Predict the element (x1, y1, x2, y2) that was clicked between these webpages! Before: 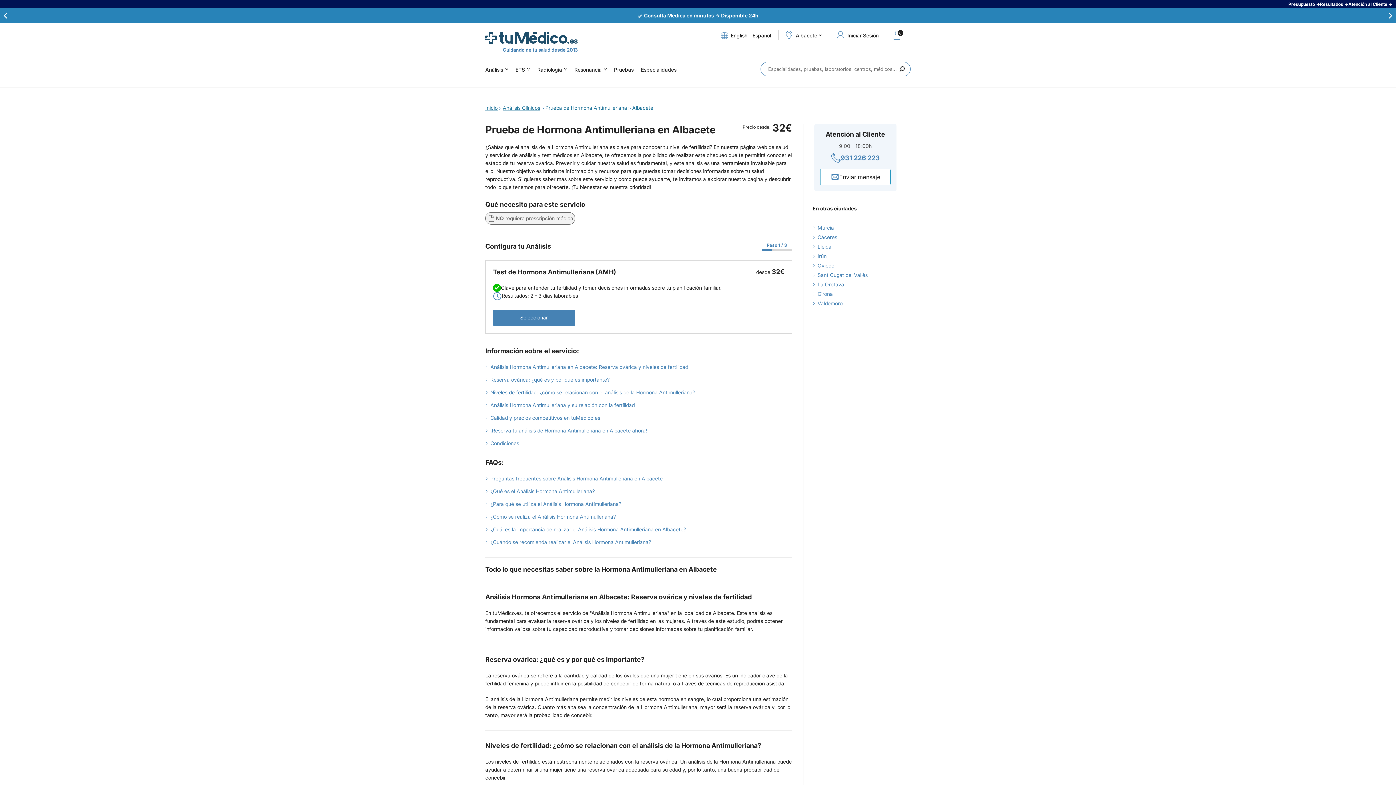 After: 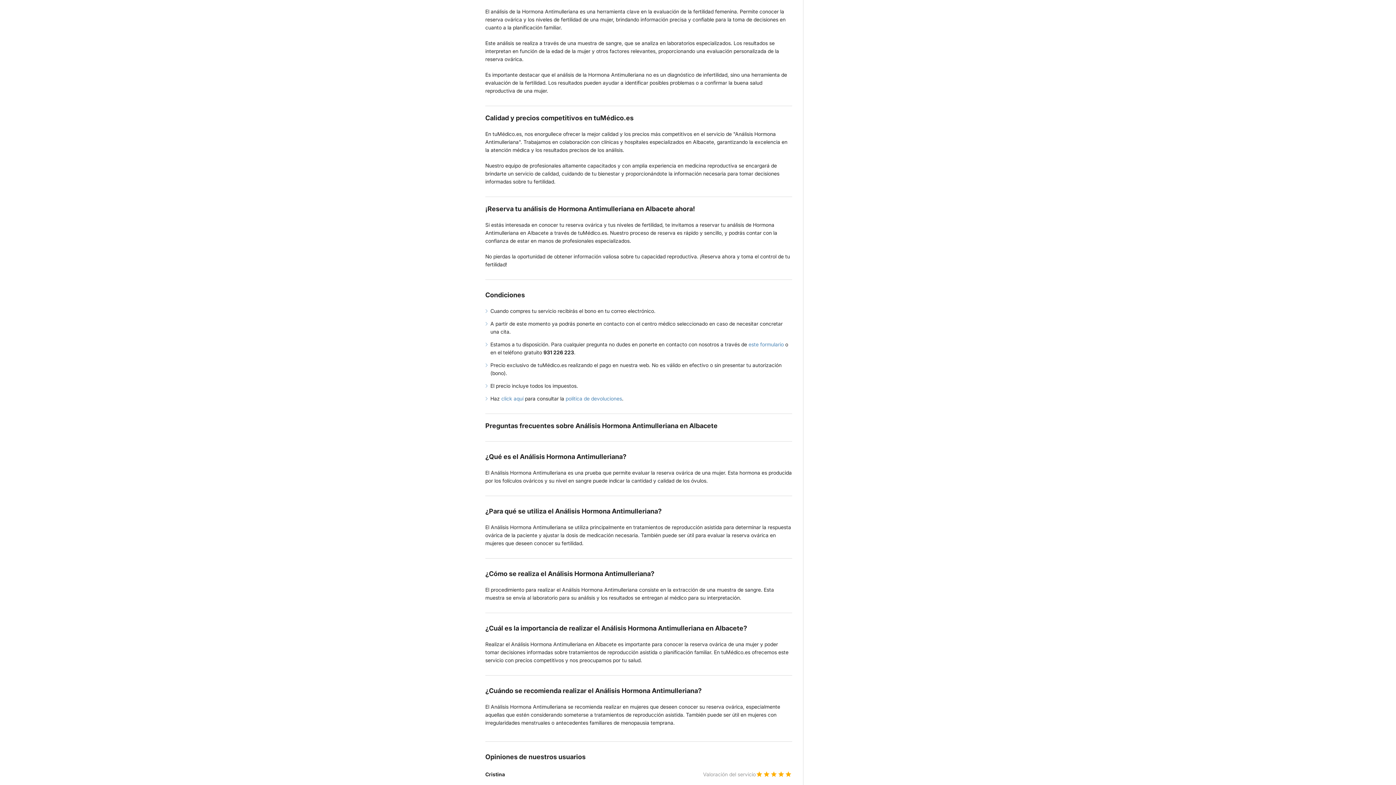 Action: bbox: (490, 402, 634, 408) label: Análisis Hormona Antimulleriana y su relación con la fertilidad